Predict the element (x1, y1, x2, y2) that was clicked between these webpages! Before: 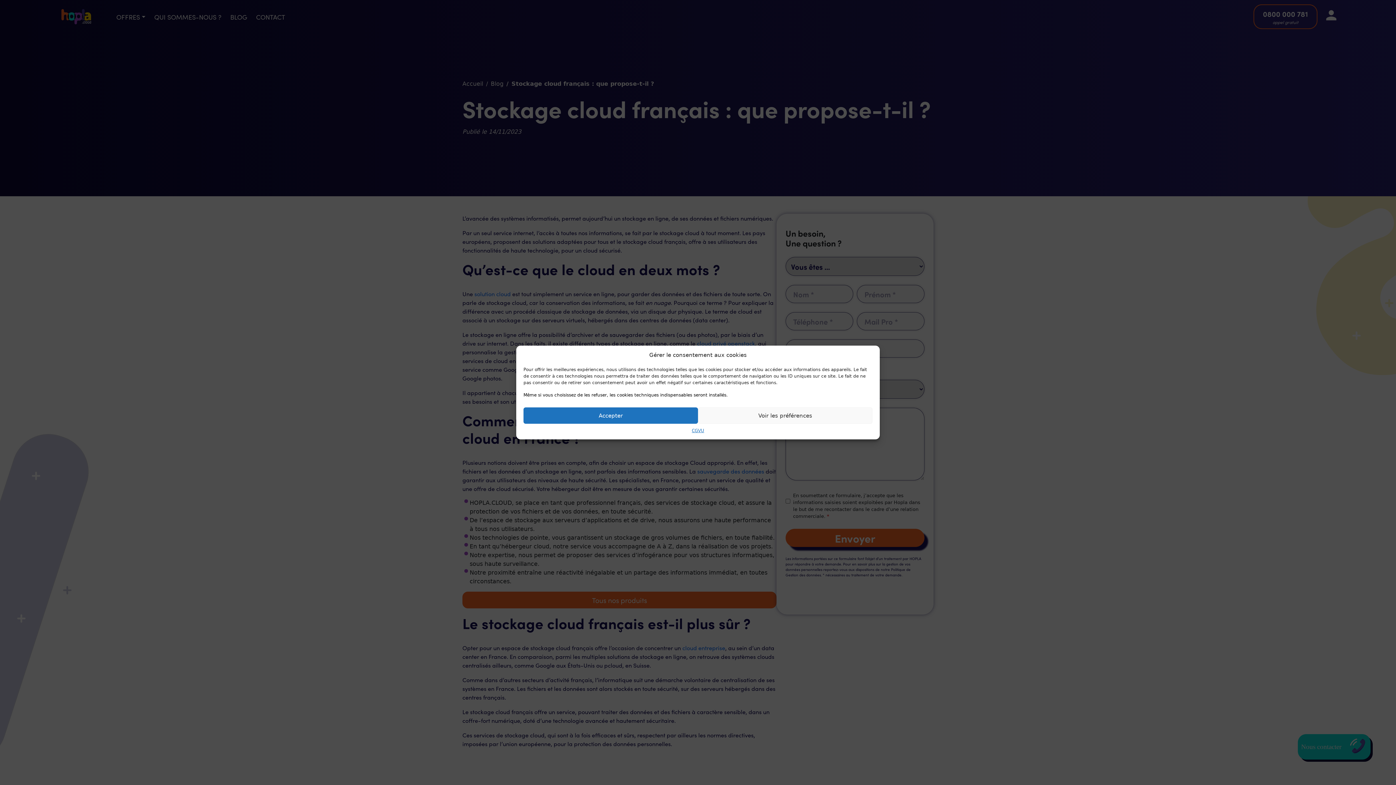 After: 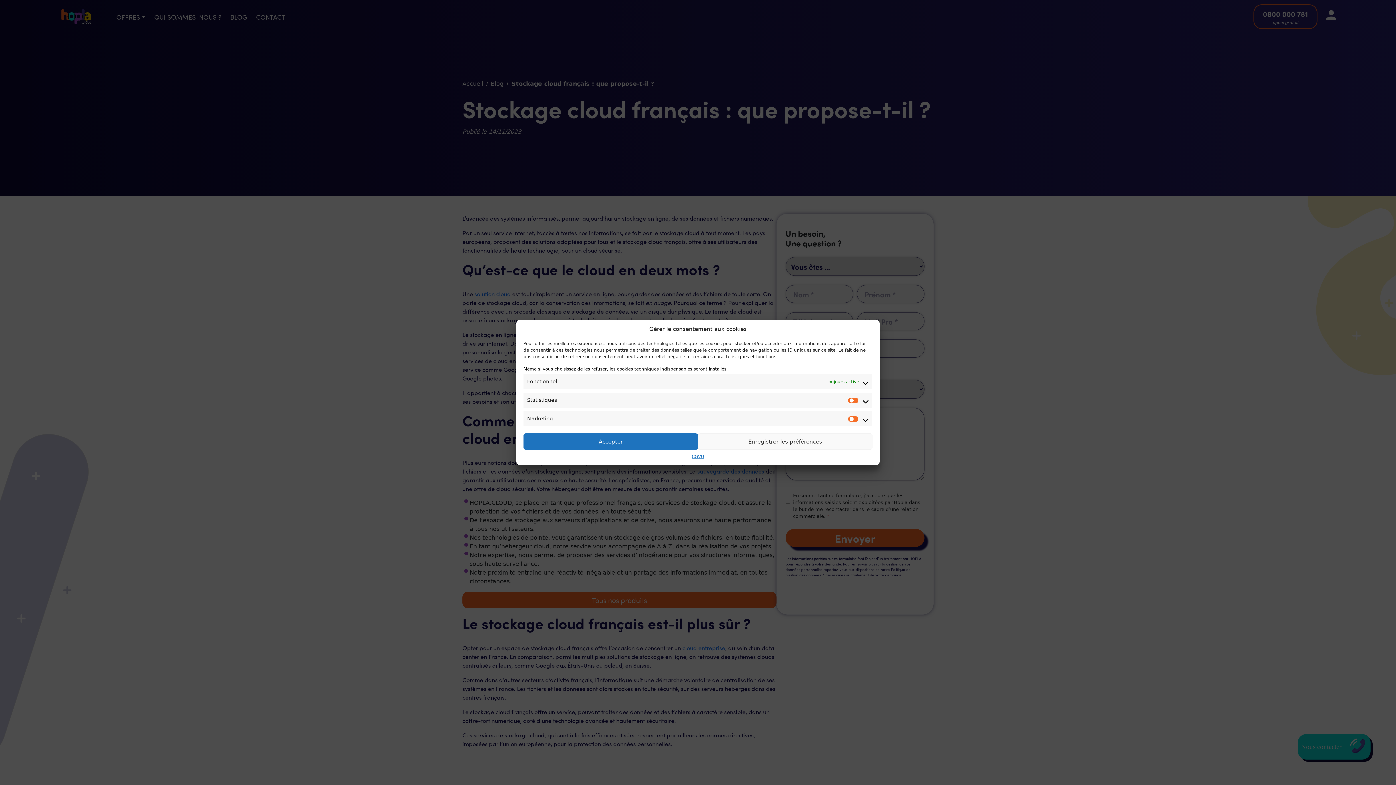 Action: label: Voir les préférences bbox: (698, 407, 872, 424)